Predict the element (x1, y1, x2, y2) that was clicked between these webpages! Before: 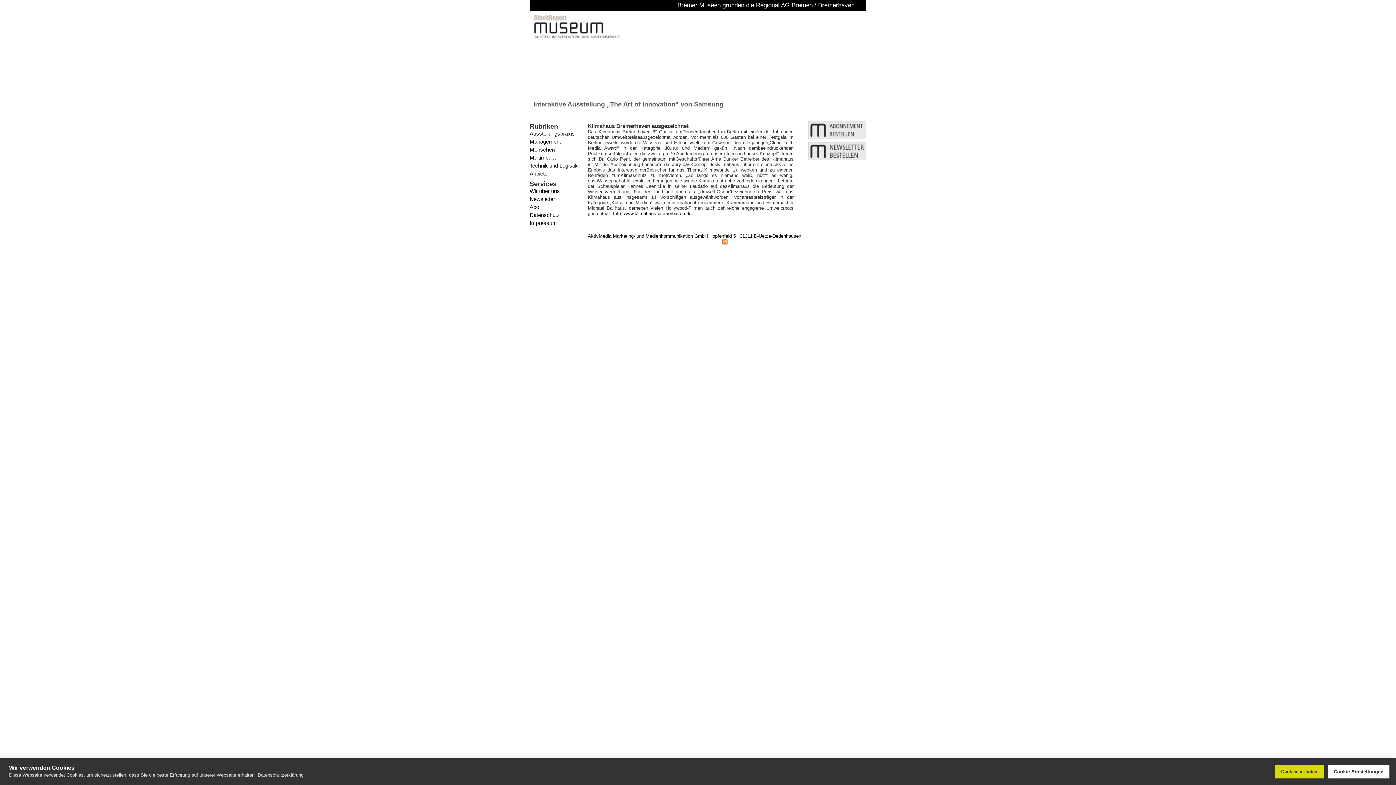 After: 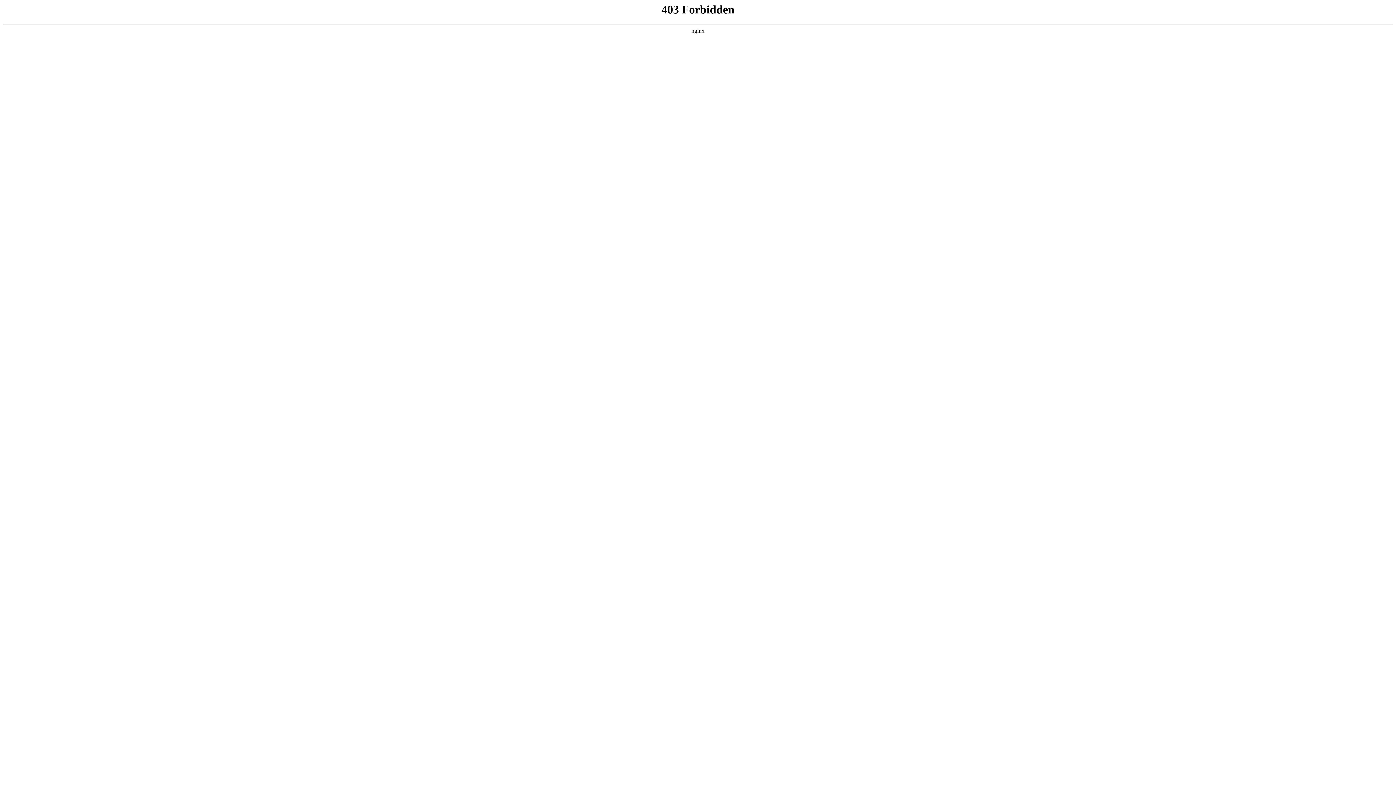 Action: bbox: (624, 210, 691, 216) label: www.klimahaus-bremerhaven.de